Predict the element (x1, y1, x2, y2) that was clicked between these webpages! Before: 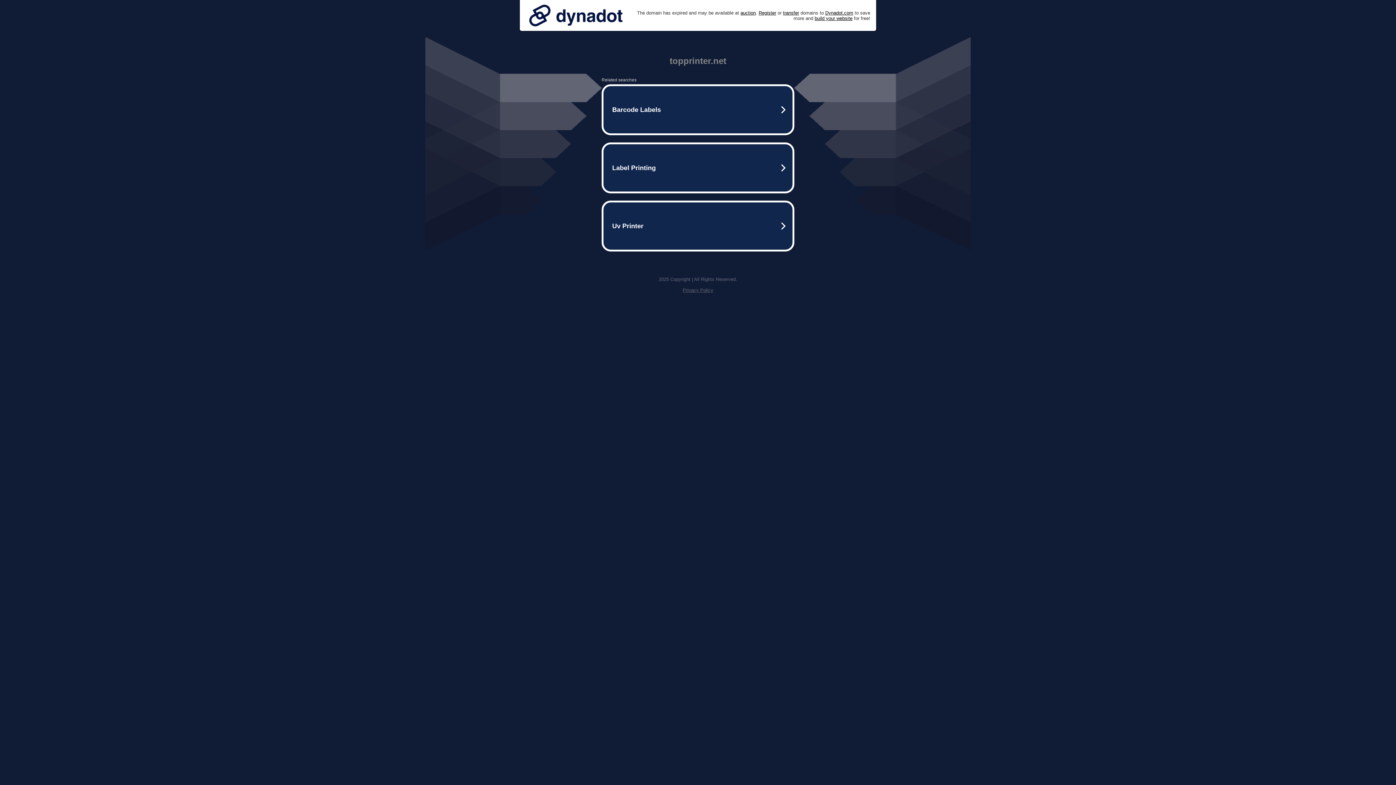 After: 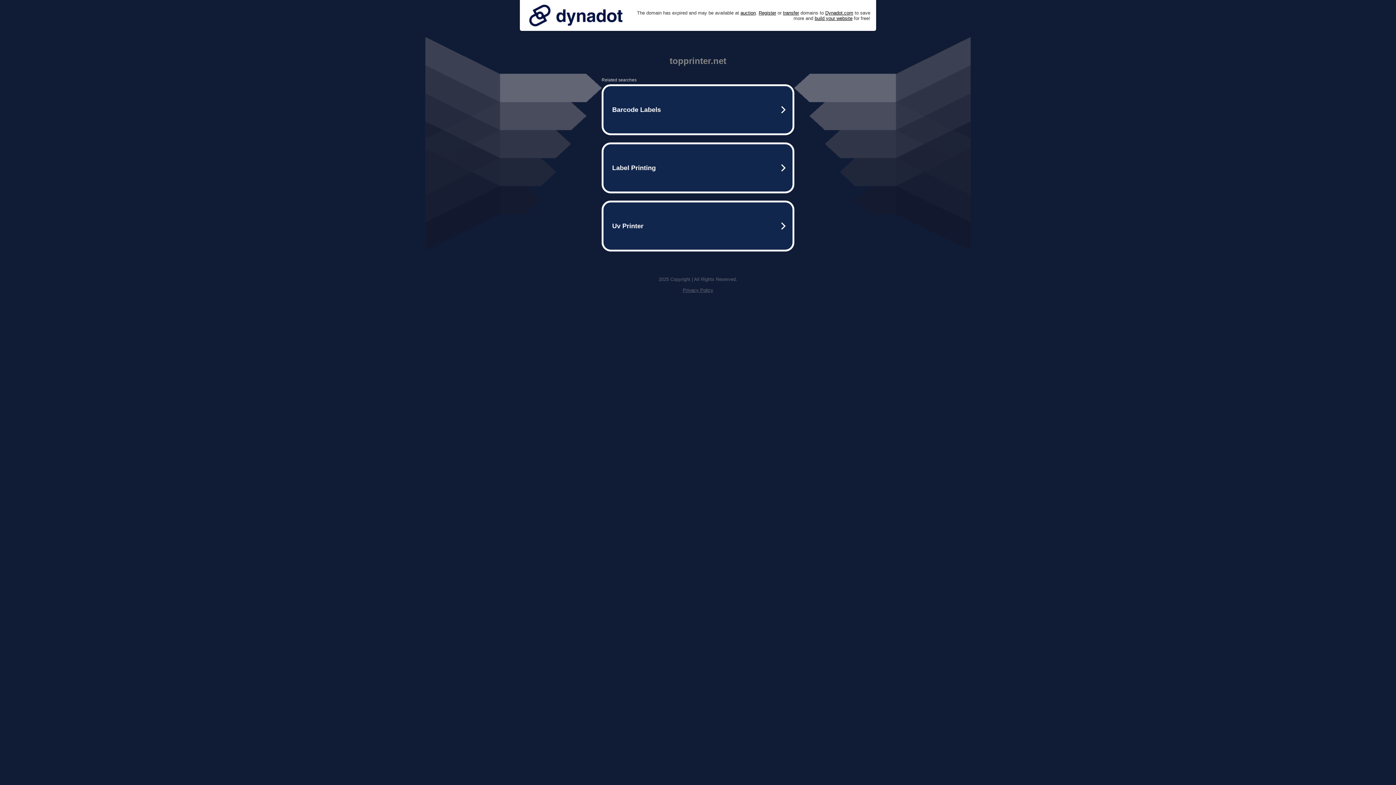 Action: bbox: (525, 0, 626, 30)